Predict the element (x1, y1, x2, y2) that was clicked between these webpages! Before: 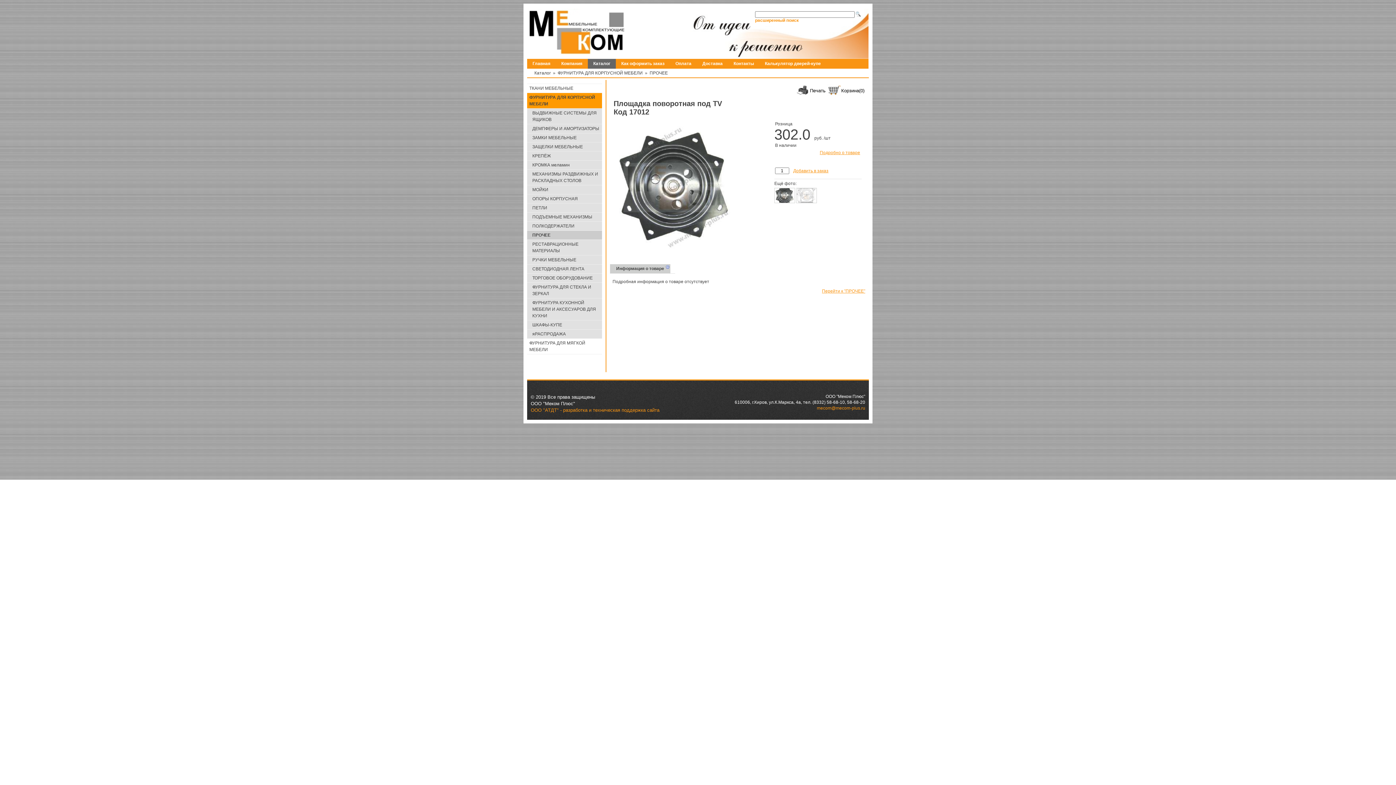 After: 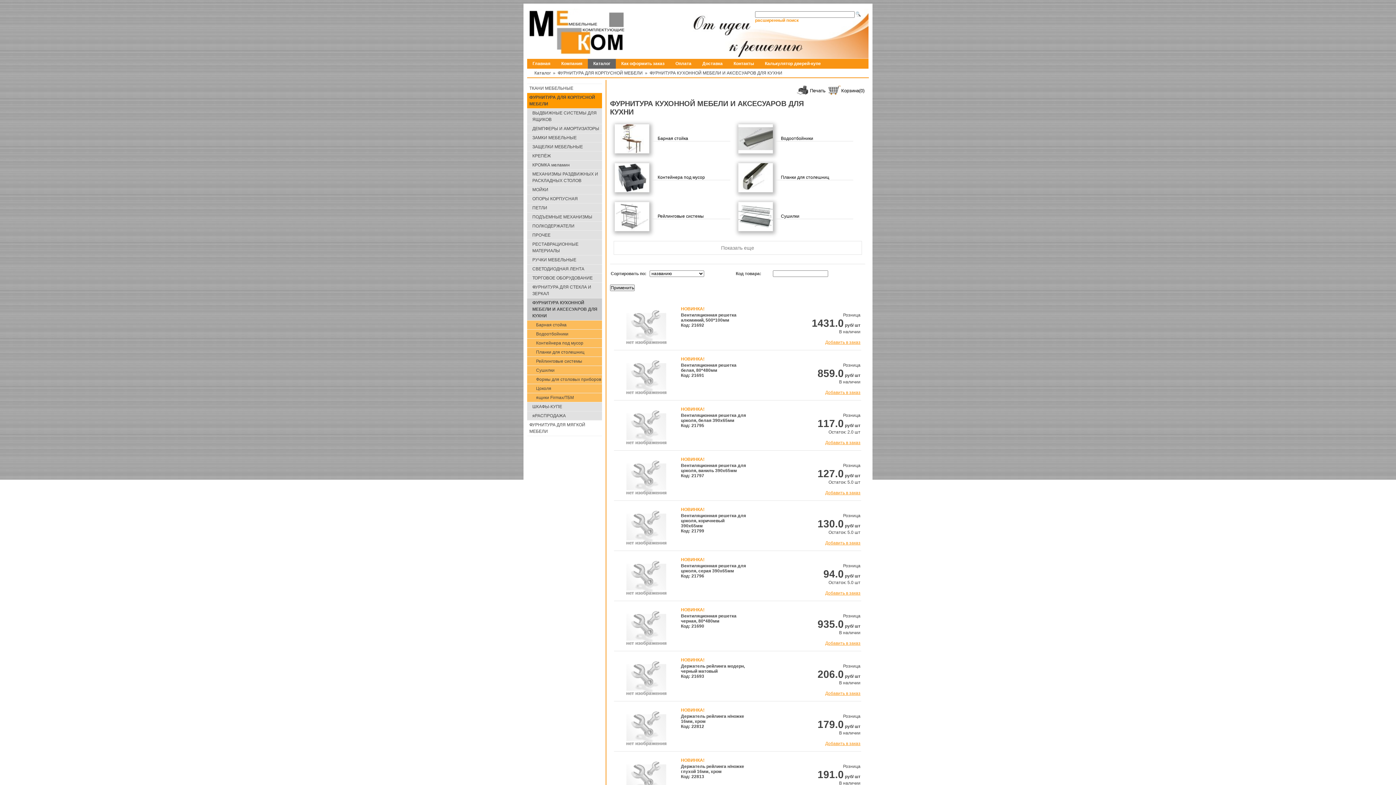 Action: bbox: (527, 298, 602, 320) label: ФУРНИТУРА КУХОННОЙ МЕБЕЛИ И АКСЕСУАРОВ ДЛЯ КУХНИ